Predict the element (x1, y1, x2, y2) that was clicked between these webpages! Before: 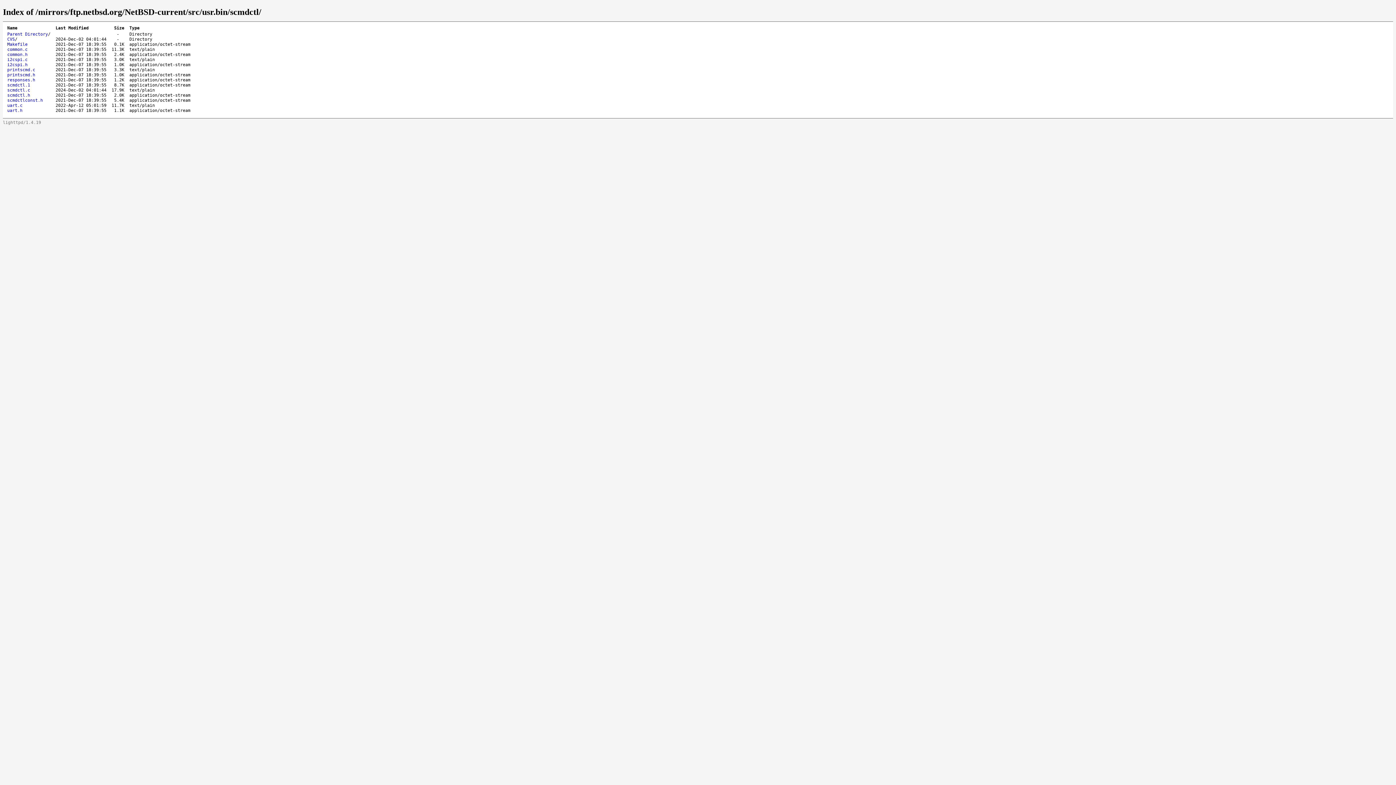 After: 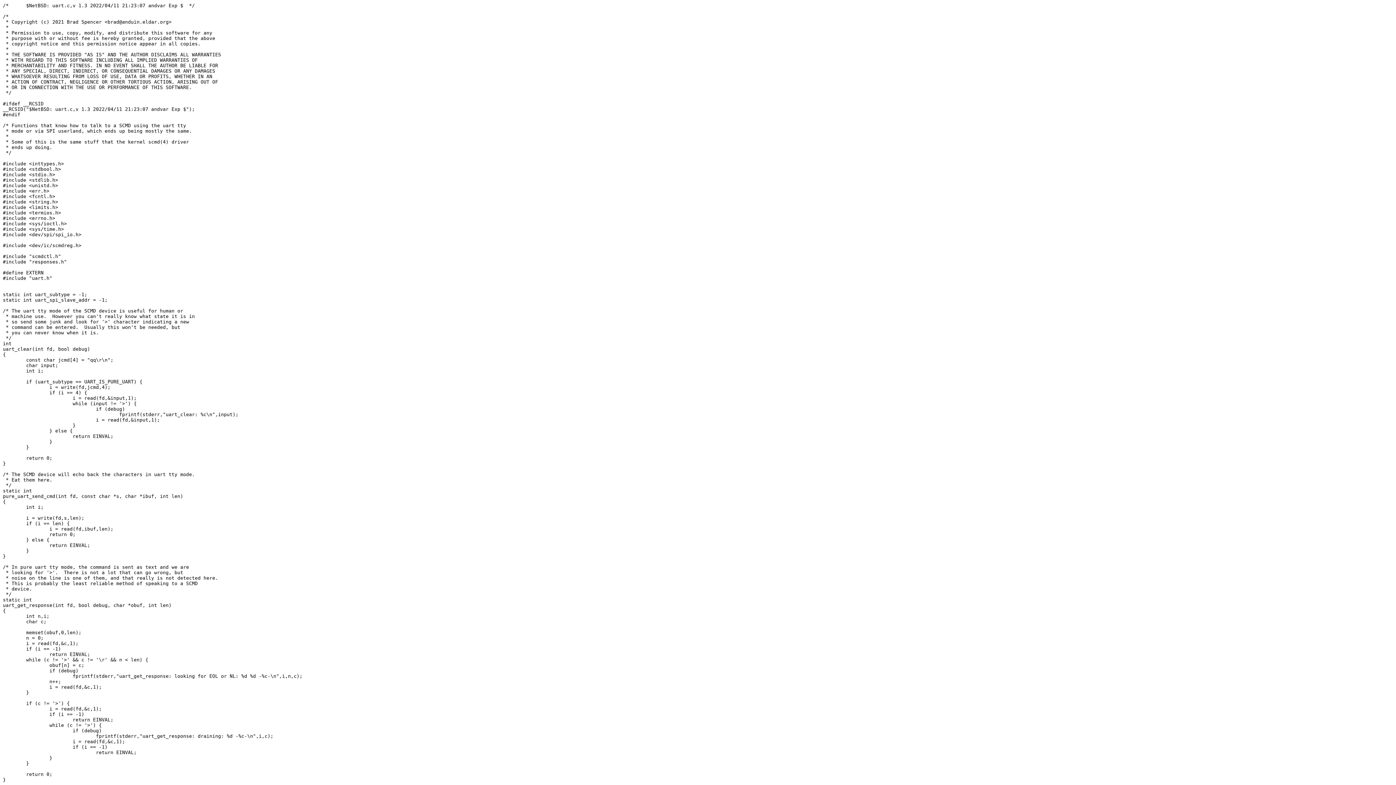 Action: label: uart.c bbox: (7, 102, 22, 107)